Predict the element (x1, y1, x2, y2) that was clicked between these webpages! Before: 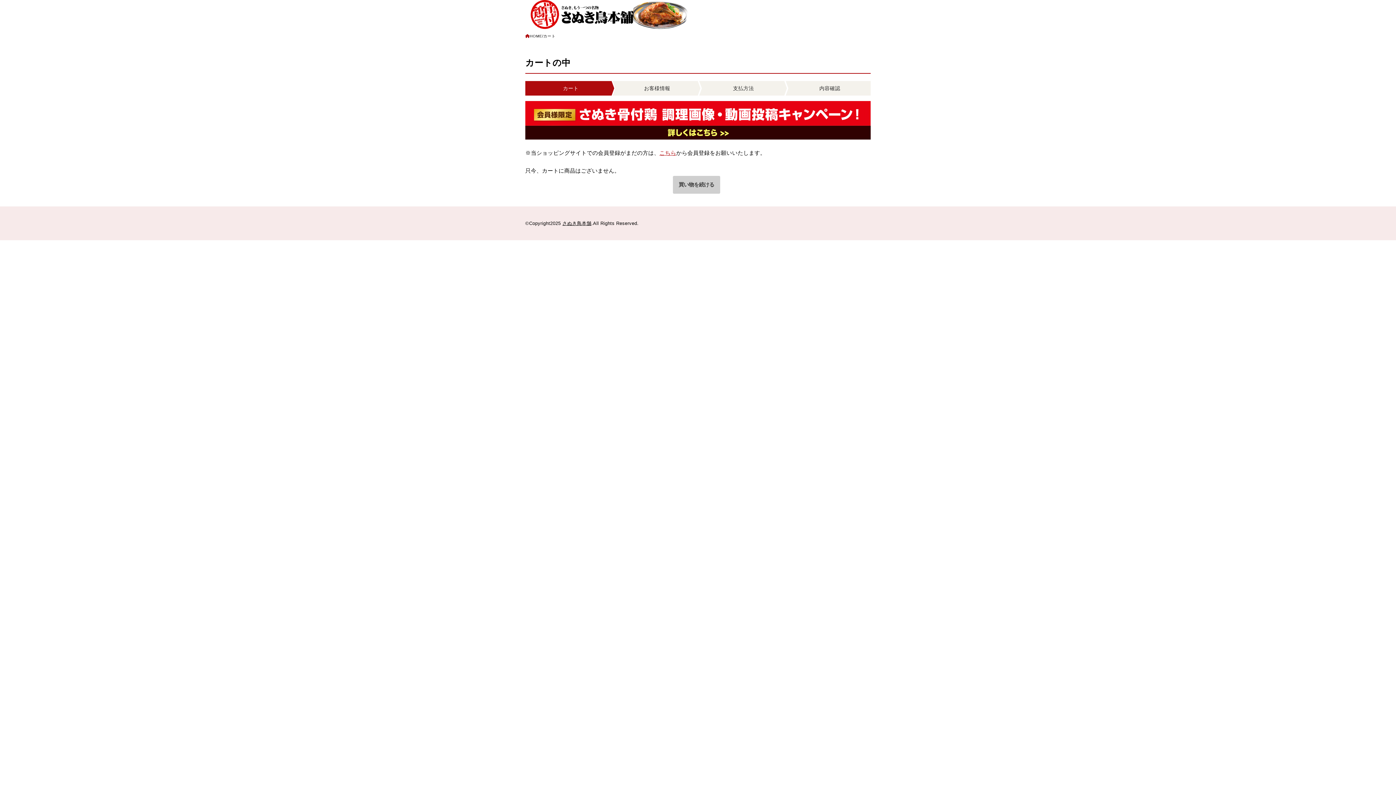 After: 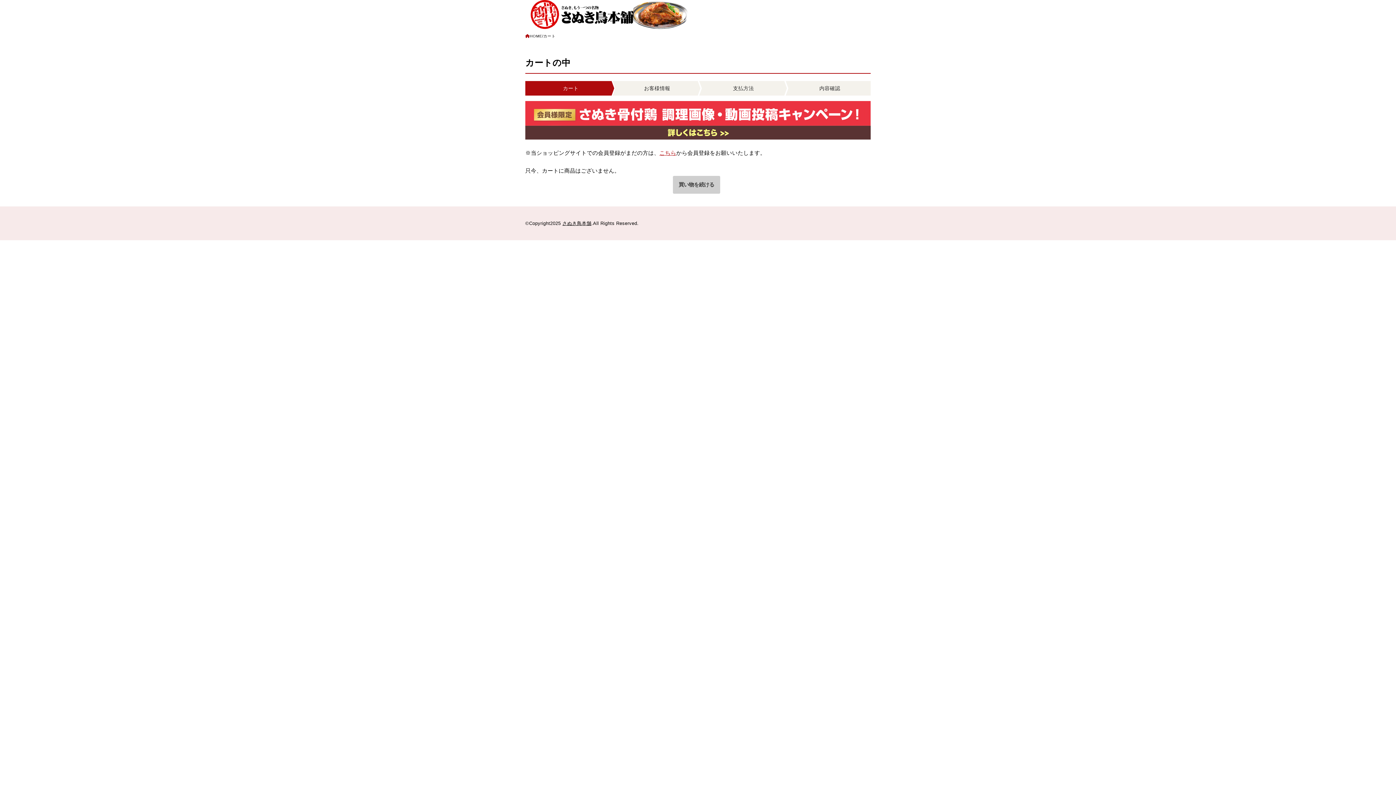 Action: bbox: (525, 139, 870, 145)